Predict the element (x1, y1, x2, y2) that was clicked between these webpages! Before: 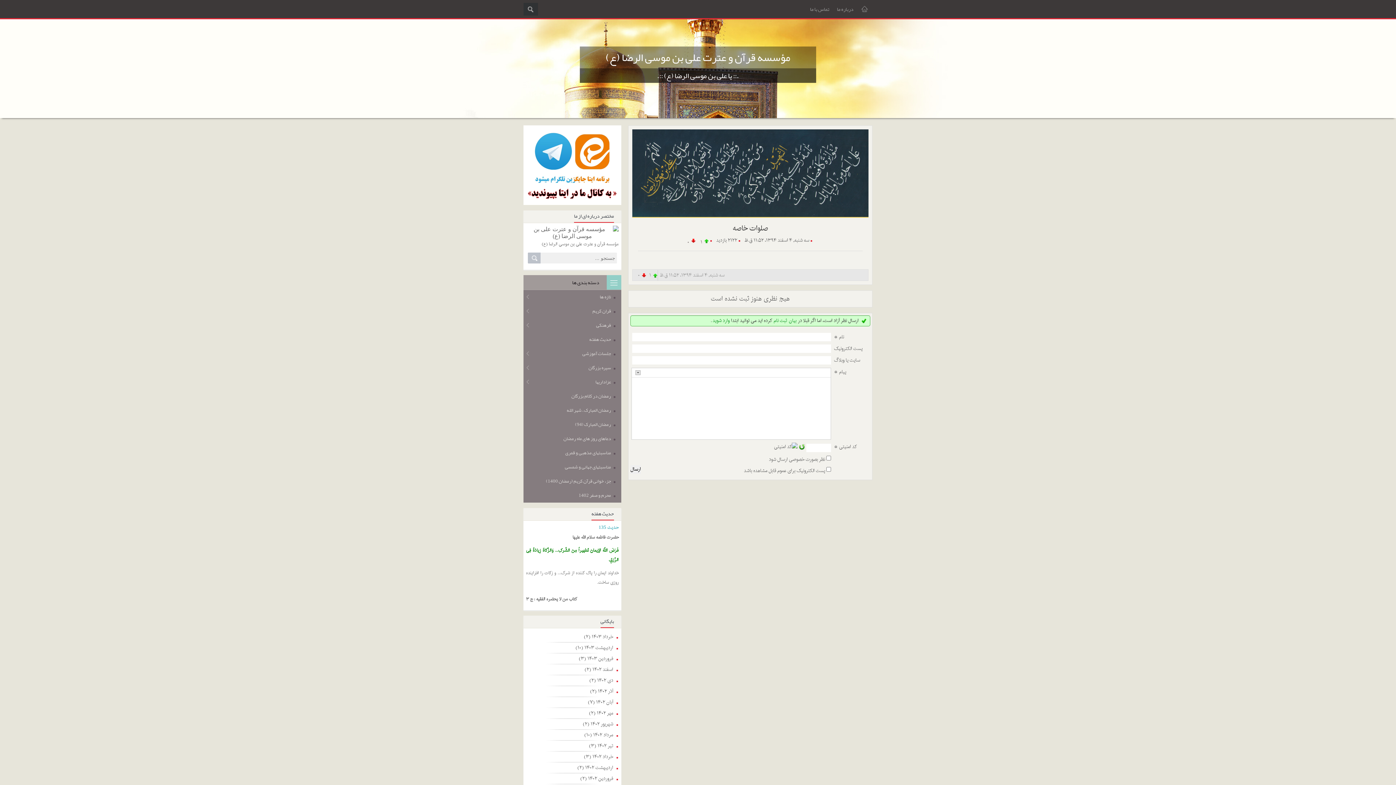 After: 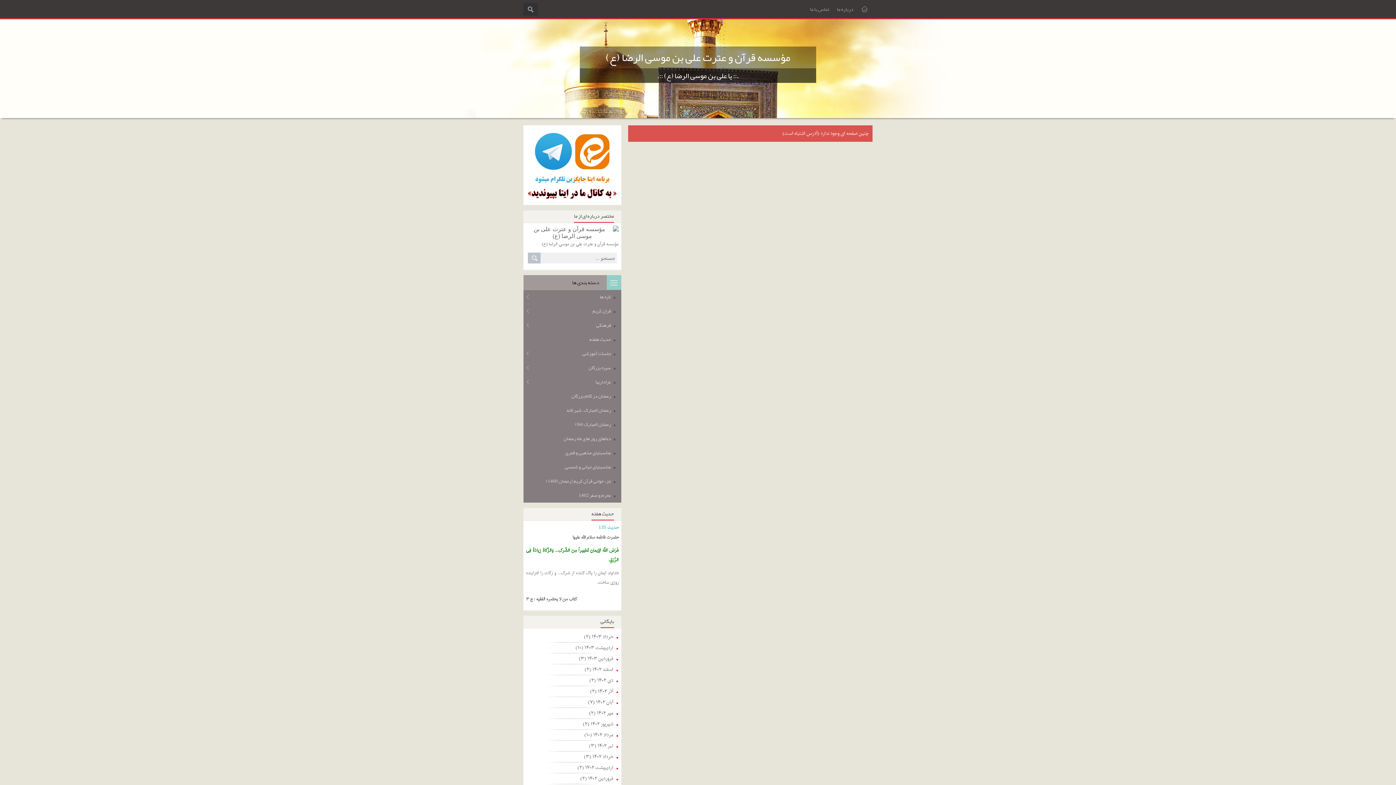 Action: label: درباره ما bbox: (834, 0, 856, 18)